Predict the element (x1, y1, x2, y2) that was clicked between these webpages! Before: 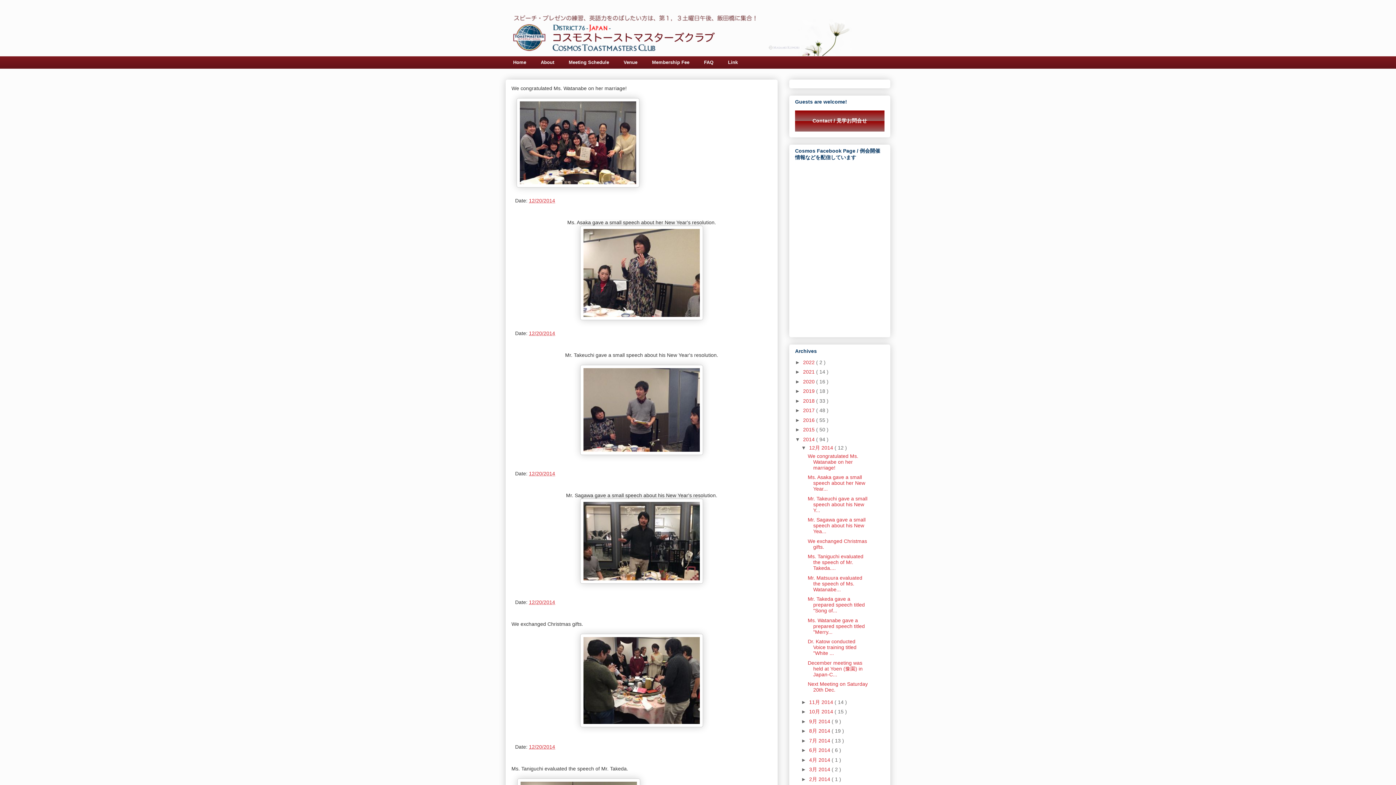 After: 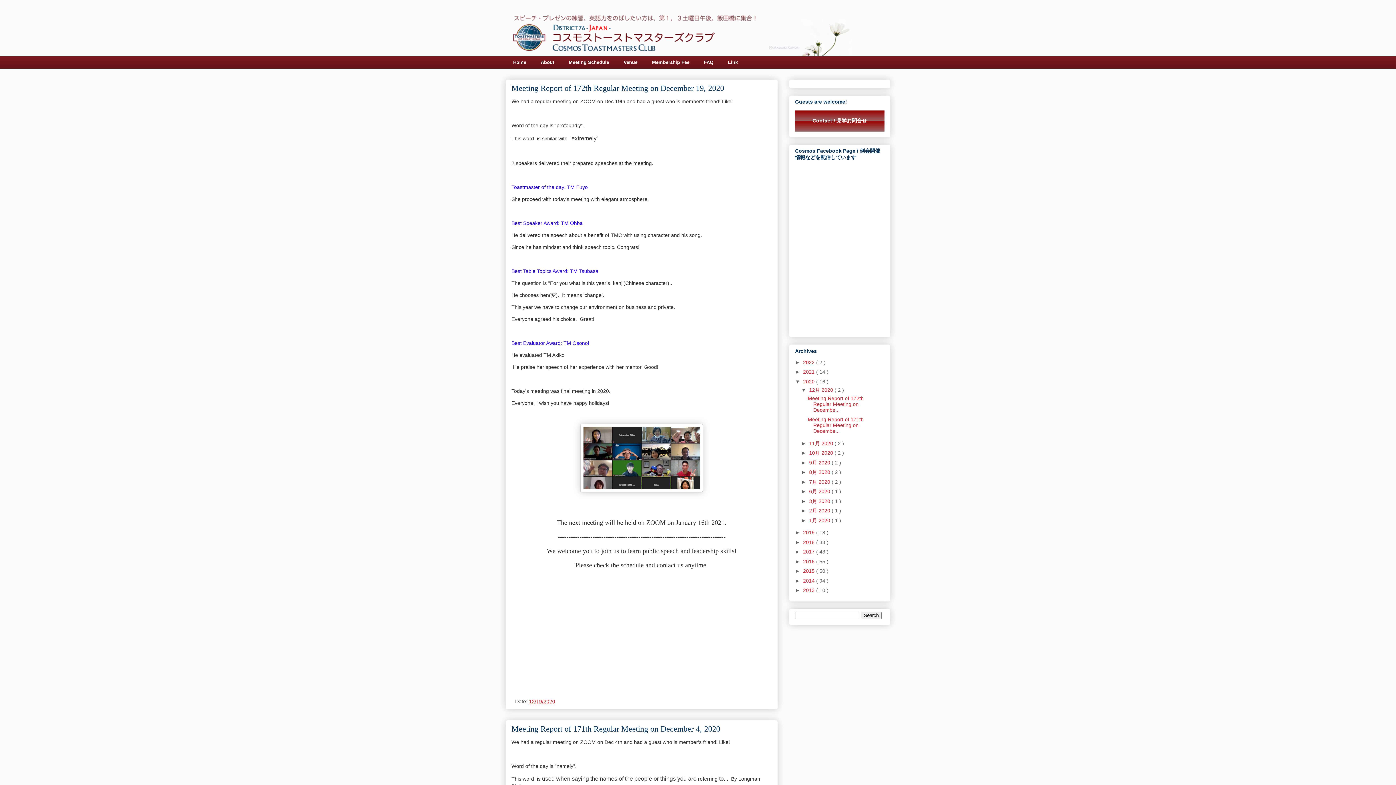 Action: bbox: (803, 378, 816, 384) label: 2020 